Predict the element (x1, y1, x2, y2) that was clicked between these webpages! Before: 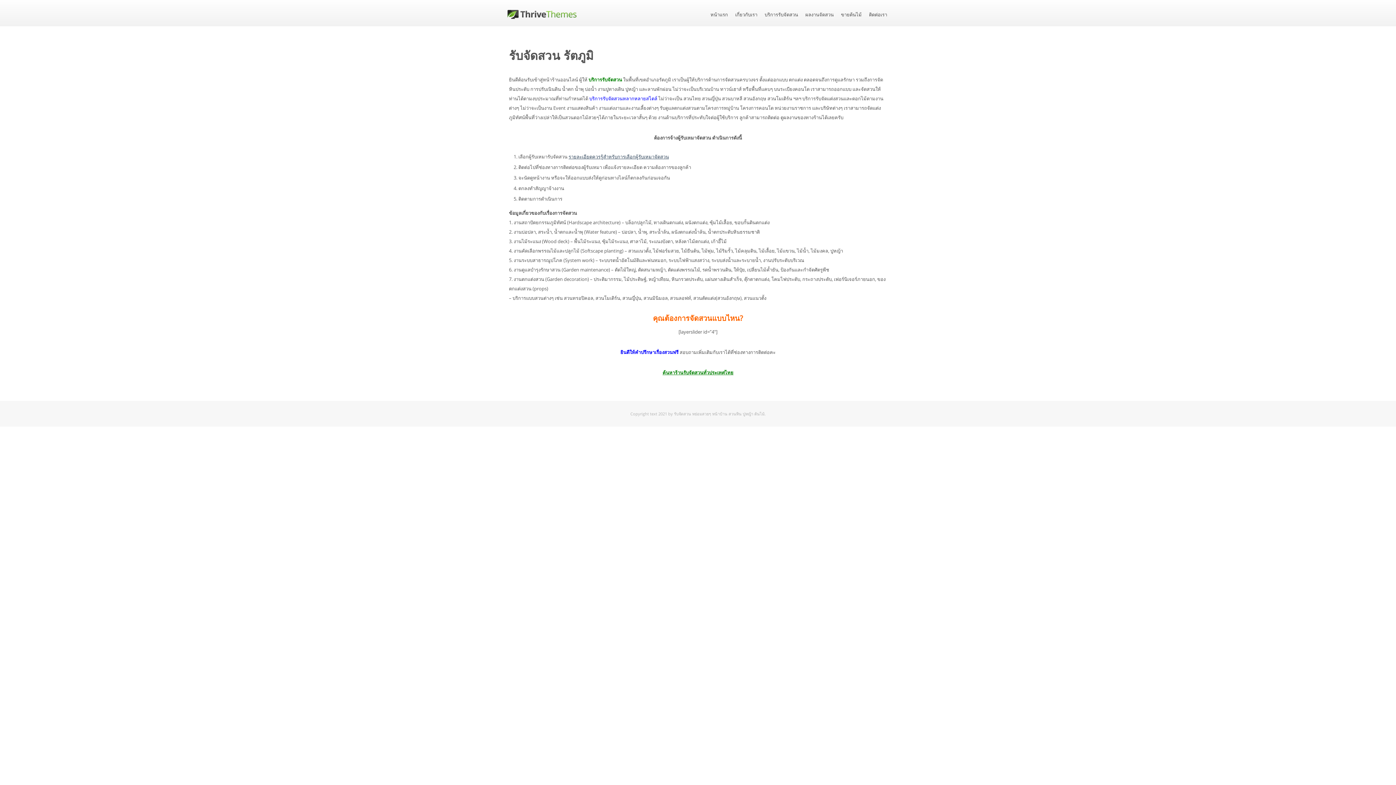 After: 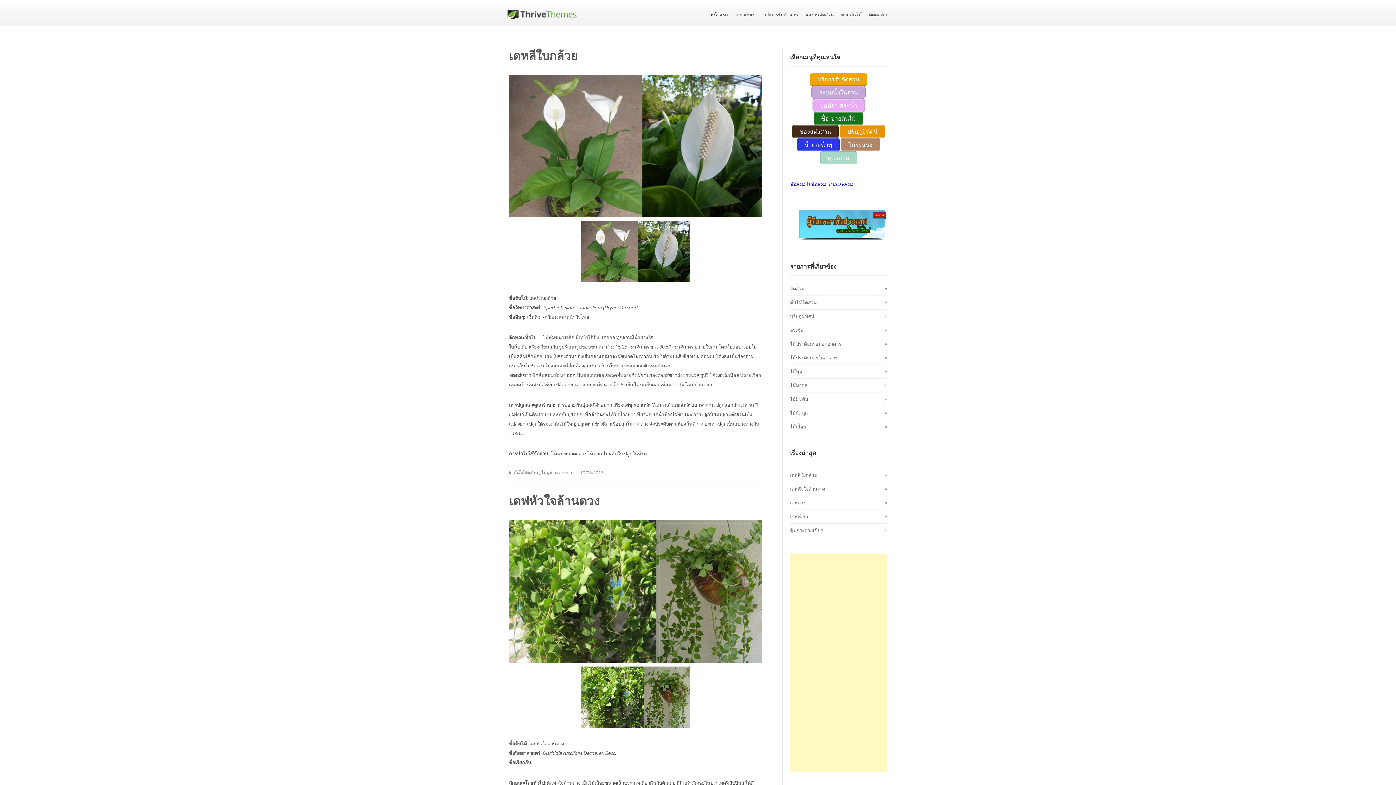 Action: bbox: (505, 16, 578, 22)